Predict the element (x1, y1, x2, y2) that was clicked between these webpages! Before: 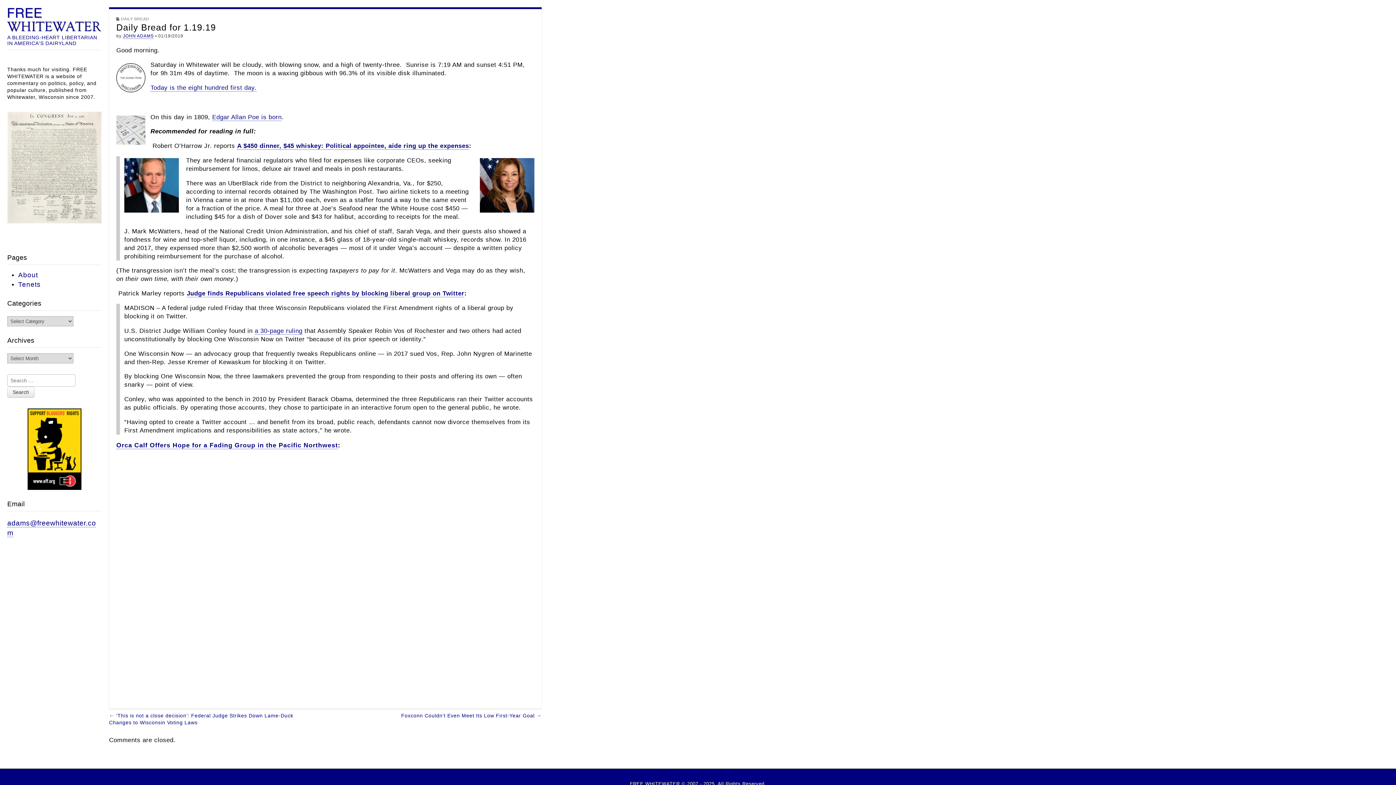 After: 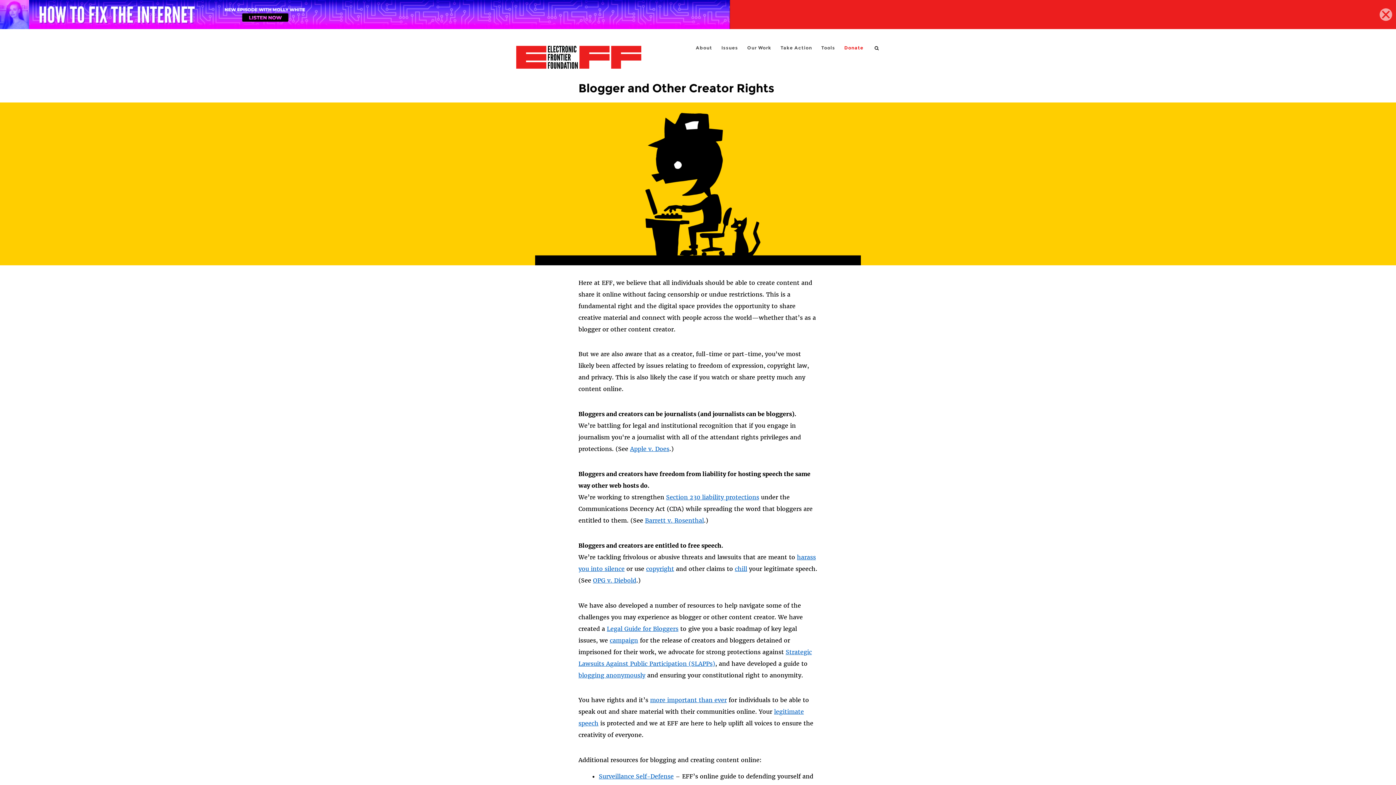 Action: bbox: (7, 408, 101, 490)